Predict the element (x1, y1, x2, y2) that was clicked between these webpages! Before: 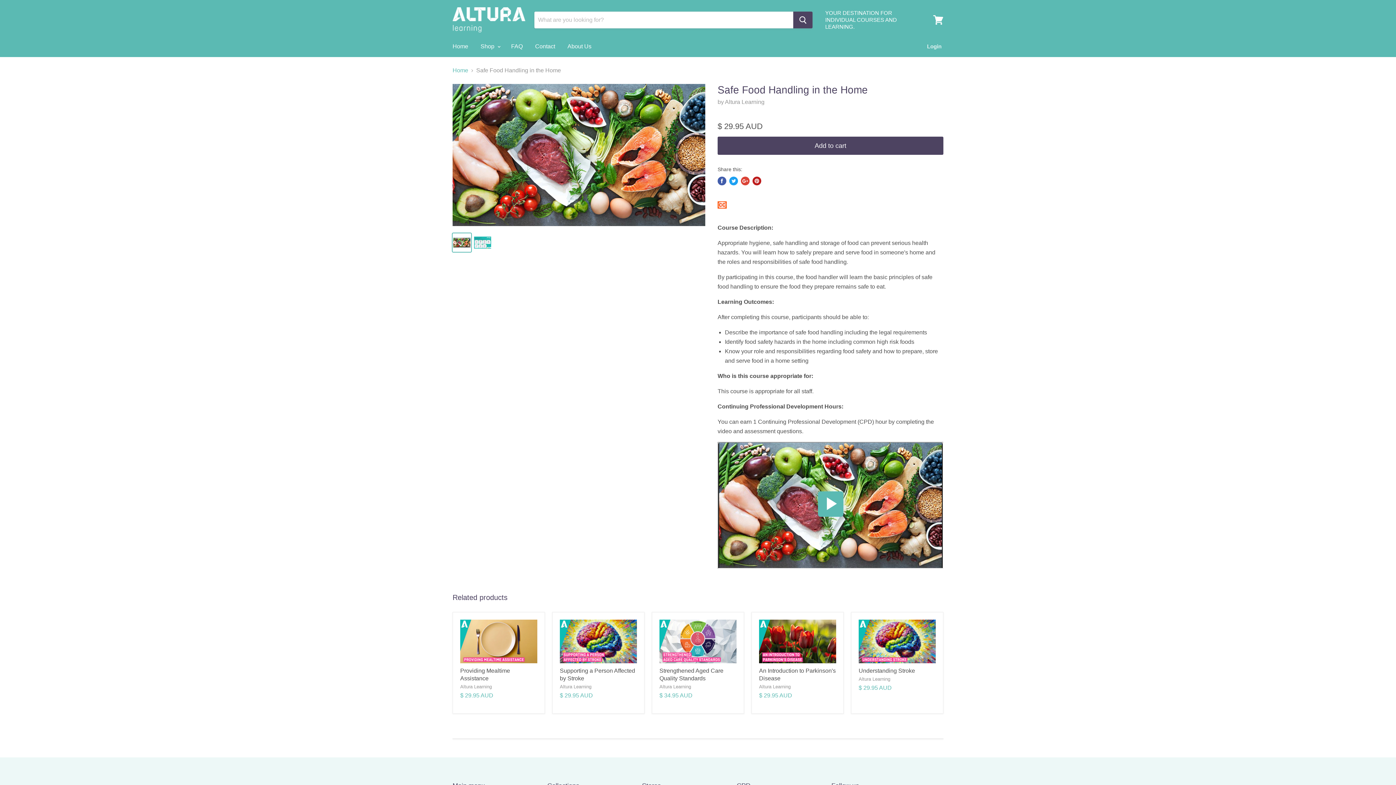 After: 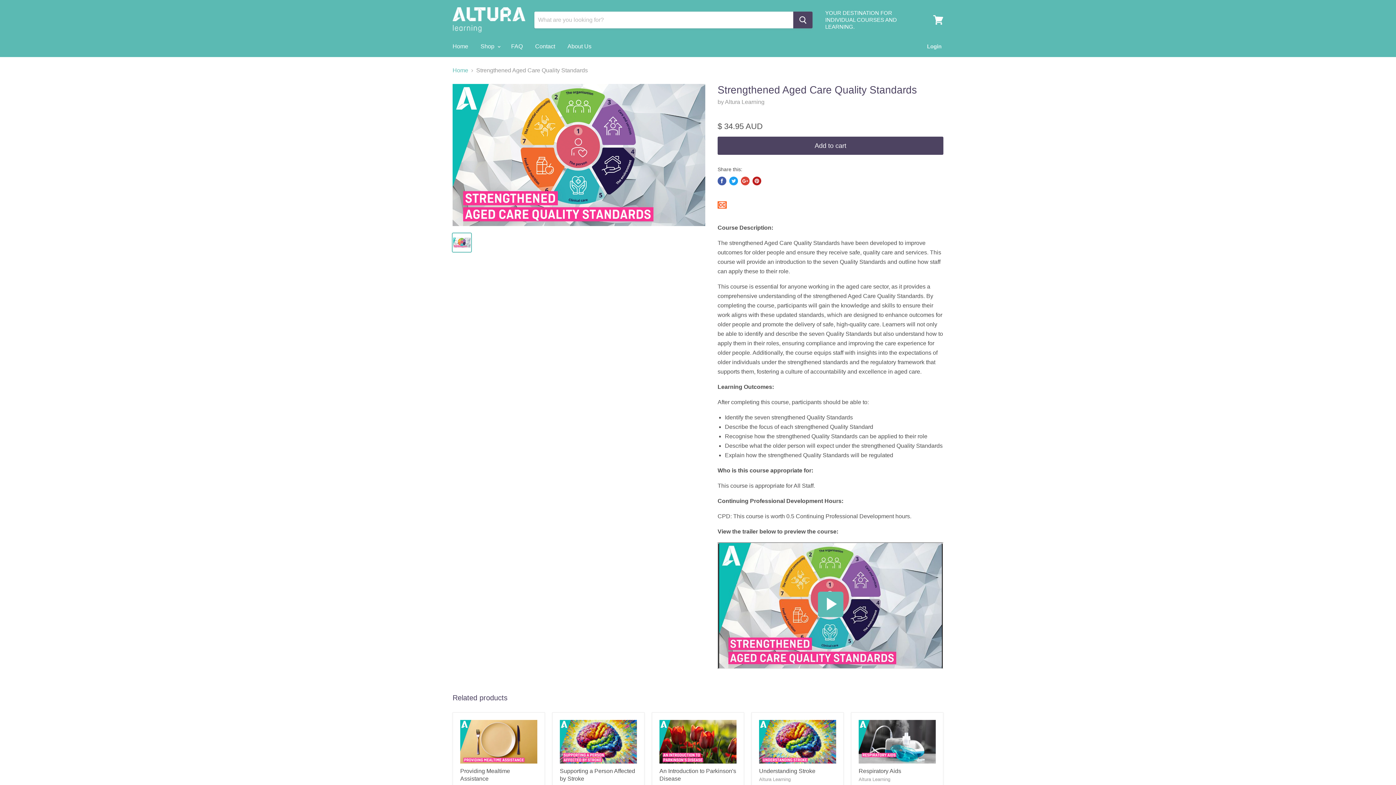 Action: bbox: (659, 620, 736, 663)